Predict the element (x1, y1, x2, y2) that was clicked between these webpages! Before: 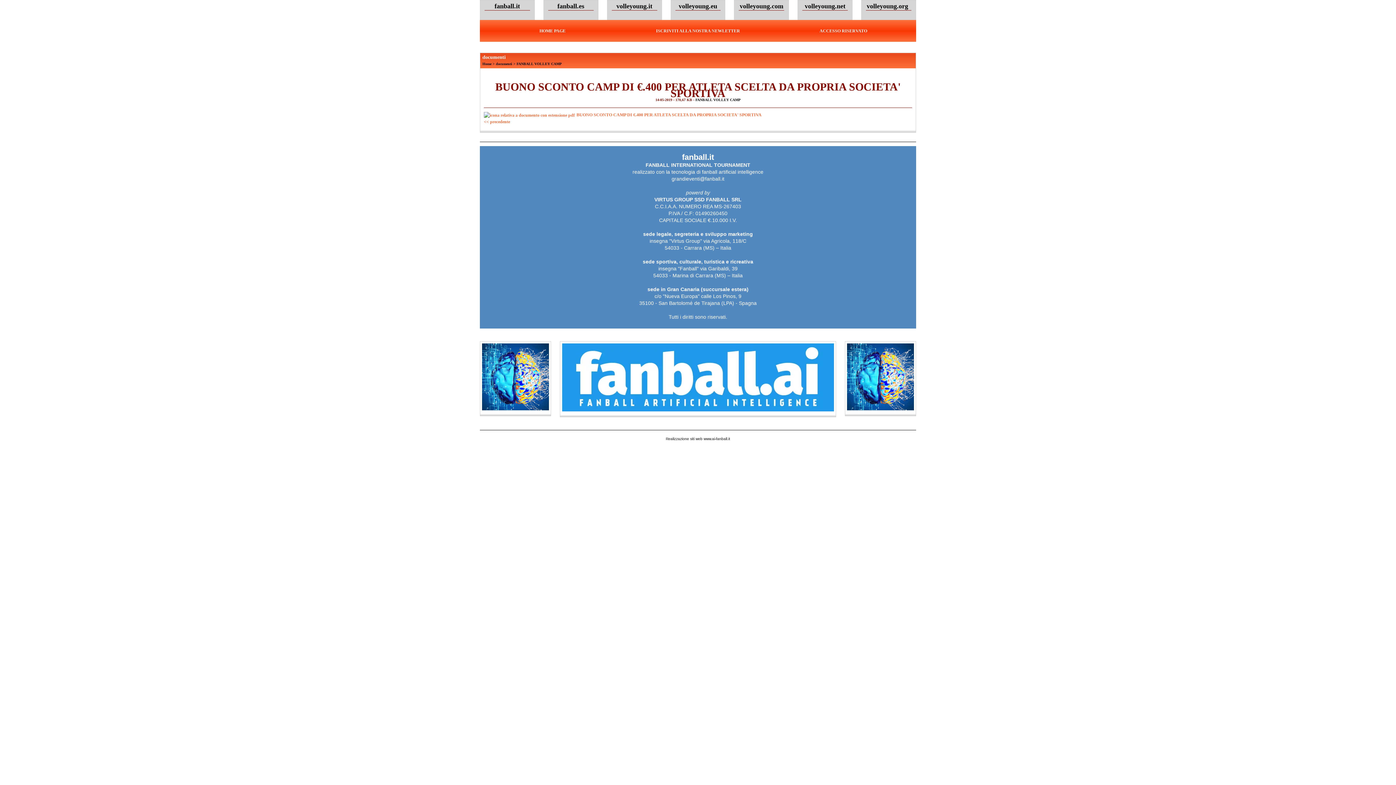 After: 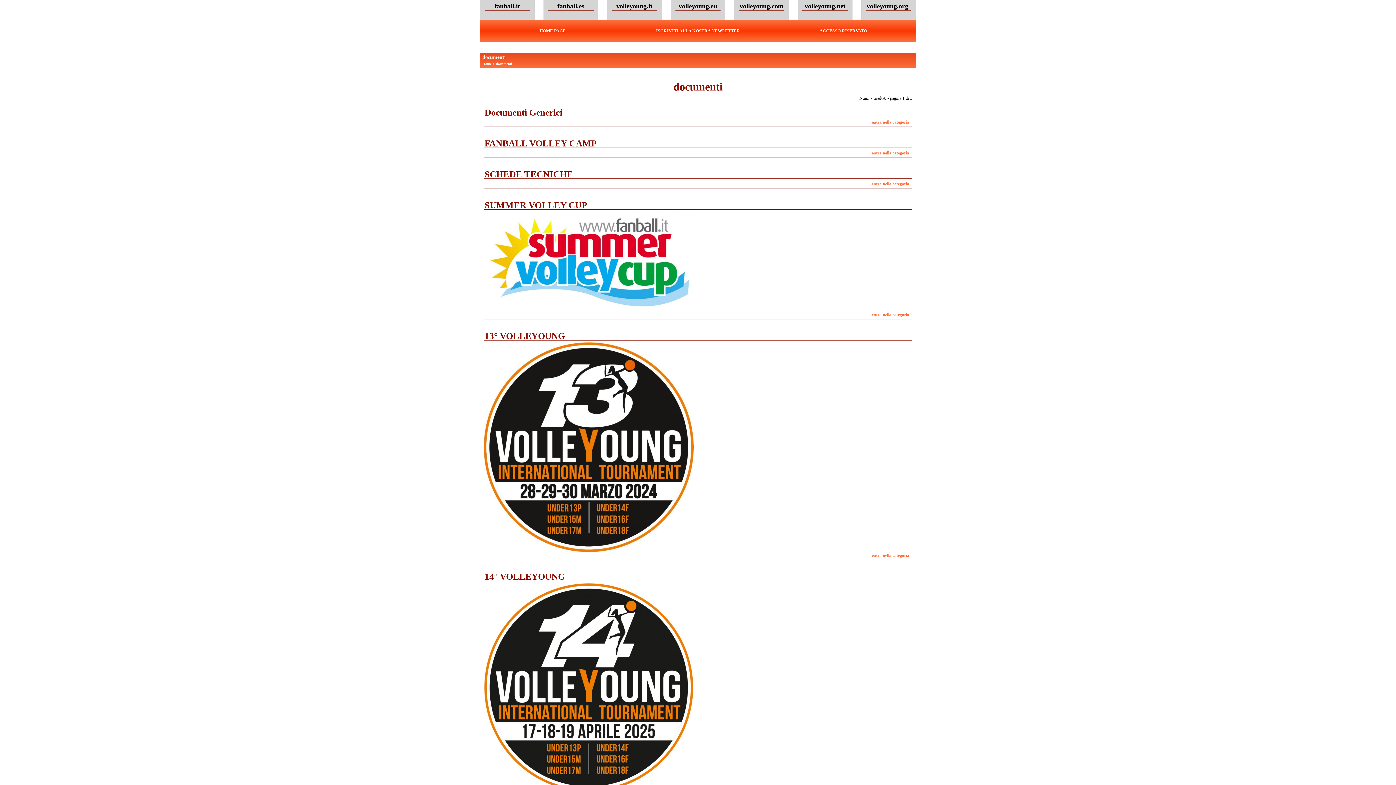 Action: label: documenti bbox: (496, 61, 512, 65)